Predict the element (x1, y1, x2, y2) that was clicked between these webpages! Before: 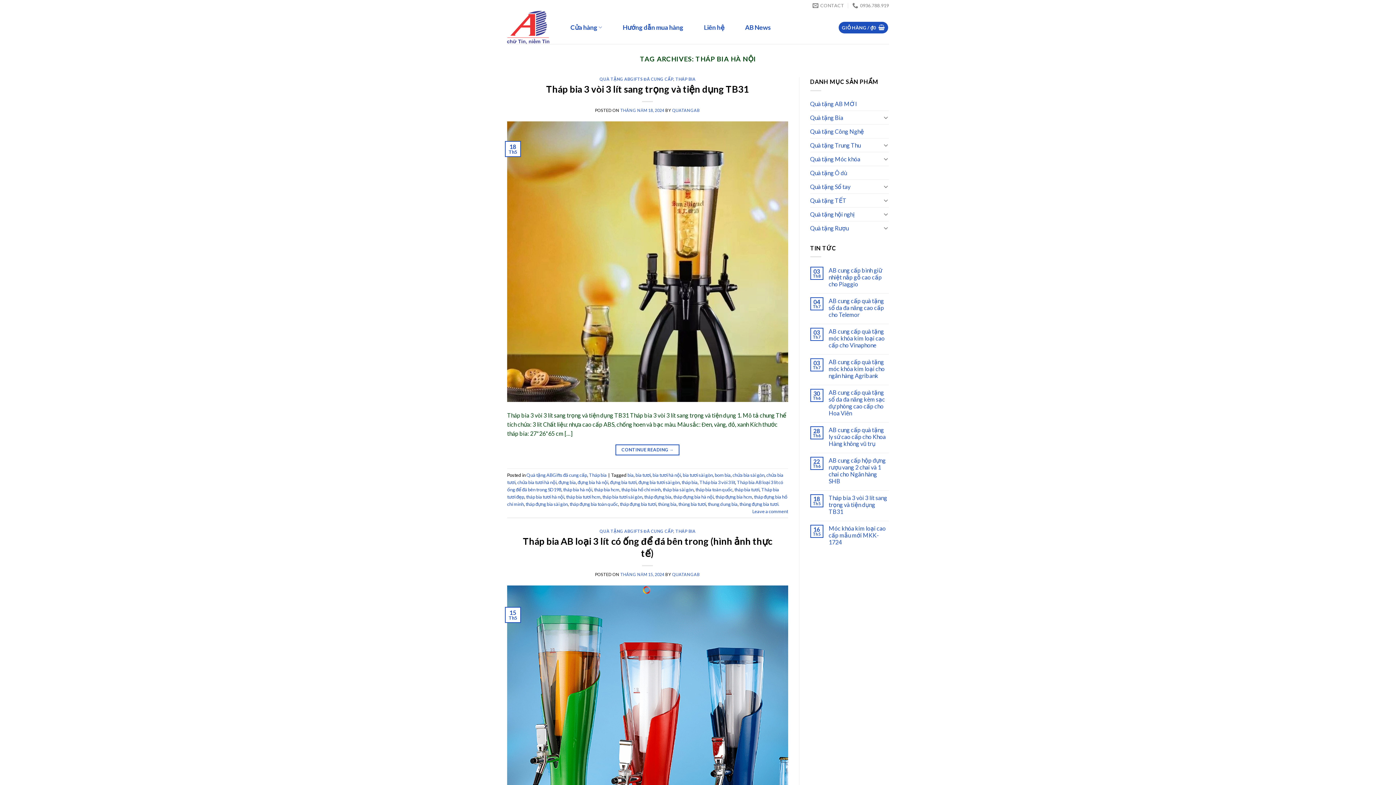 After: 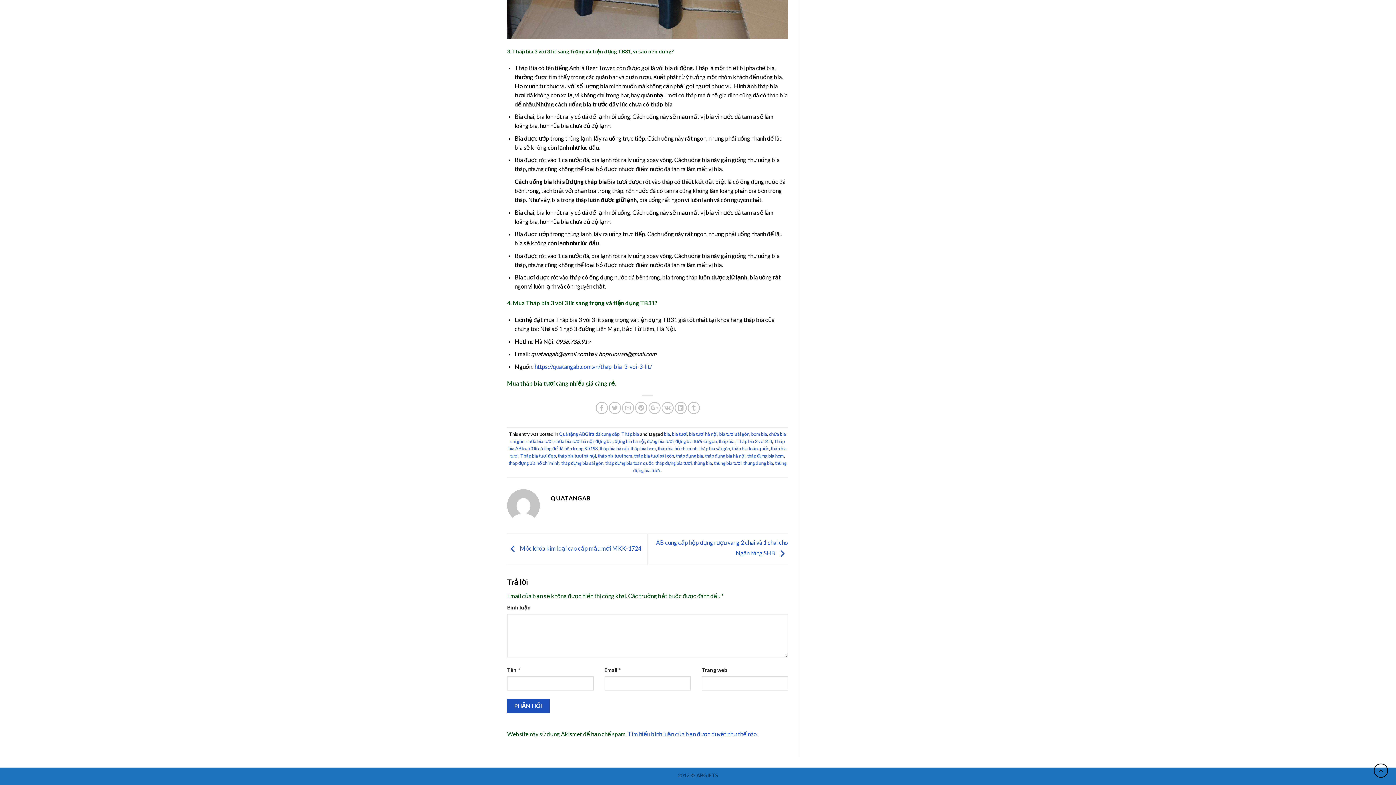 Action: label: Leave a comment bbox: (752, 508, 788, 514)